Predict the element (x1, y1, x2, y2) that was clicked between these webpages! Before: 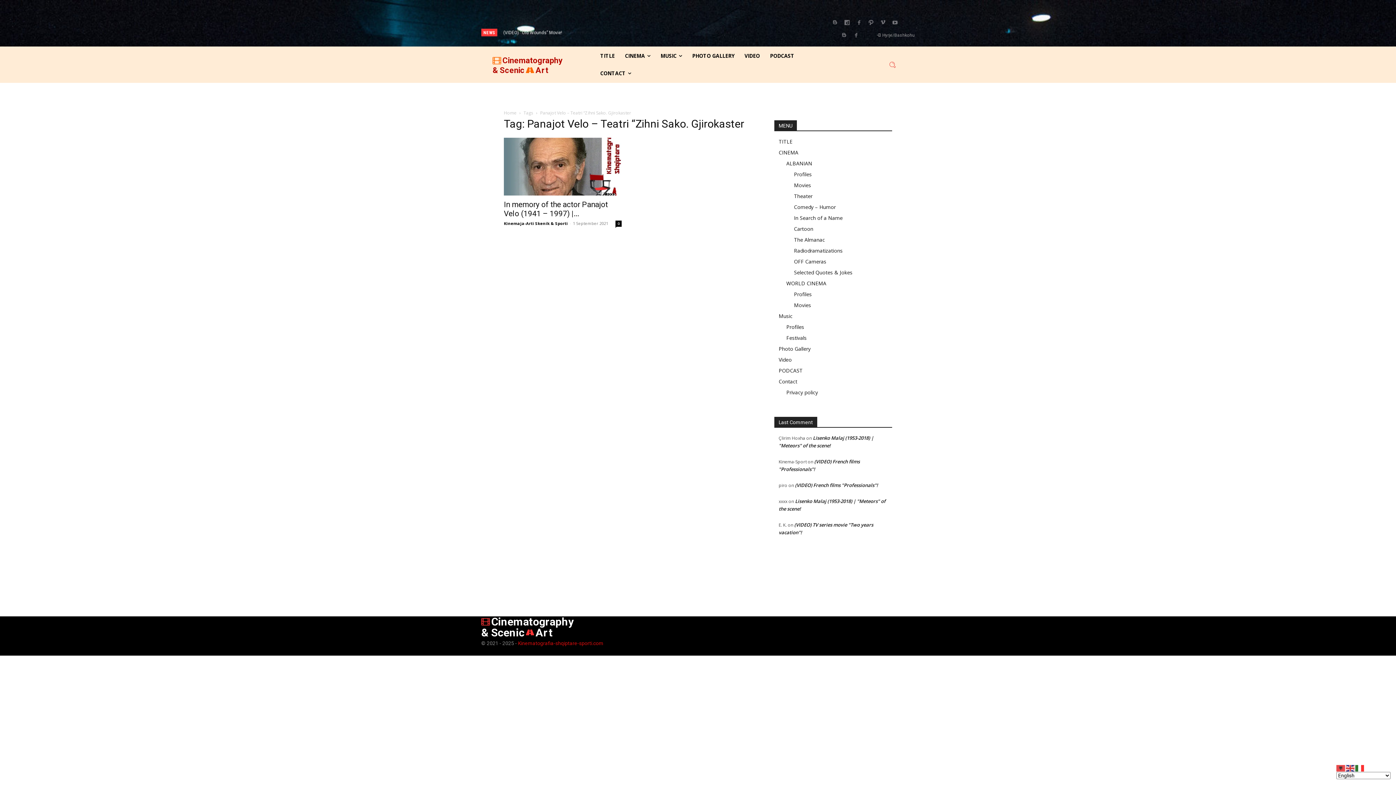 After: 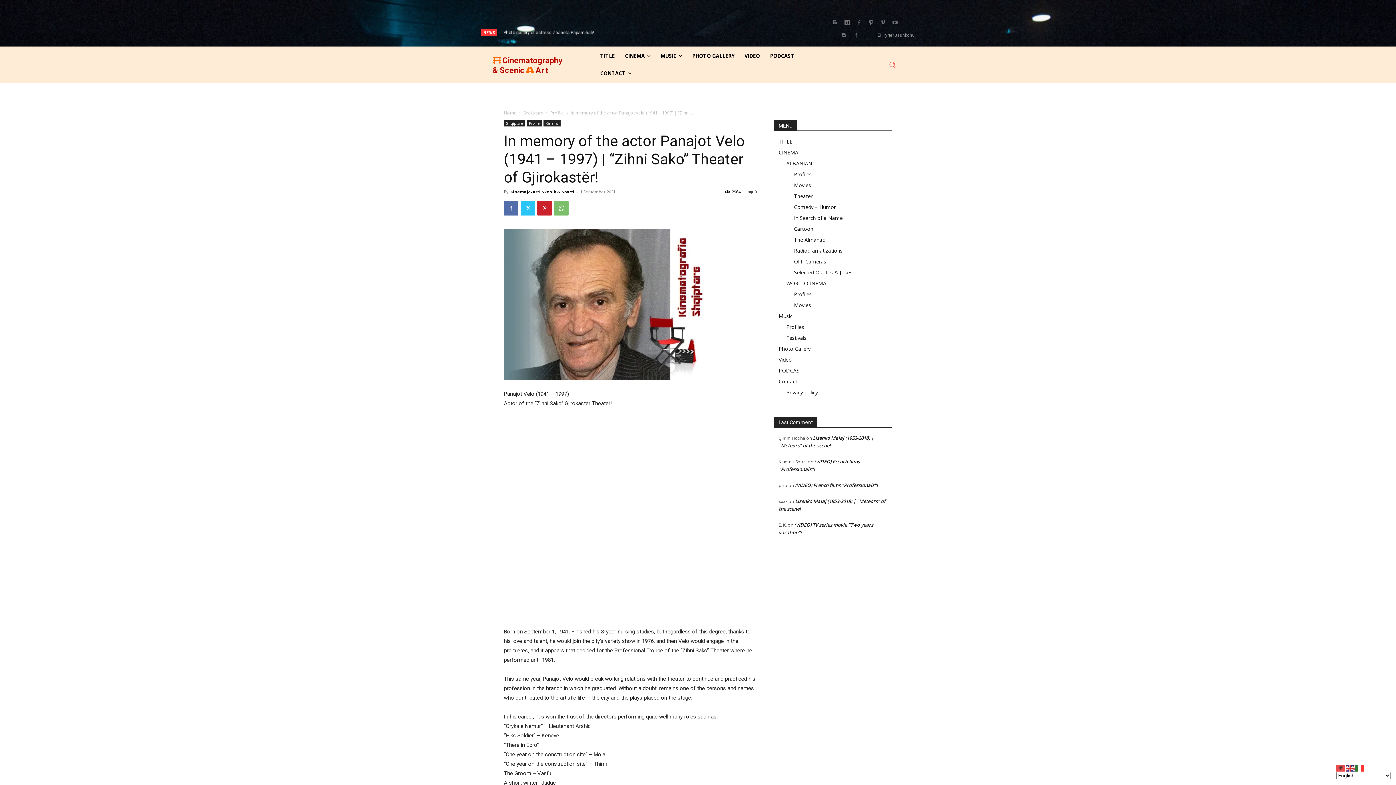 Action: bbox: (504, 200, 608, 218) label: In memory of the actor Panajot Velo (1941 – 1997) |...